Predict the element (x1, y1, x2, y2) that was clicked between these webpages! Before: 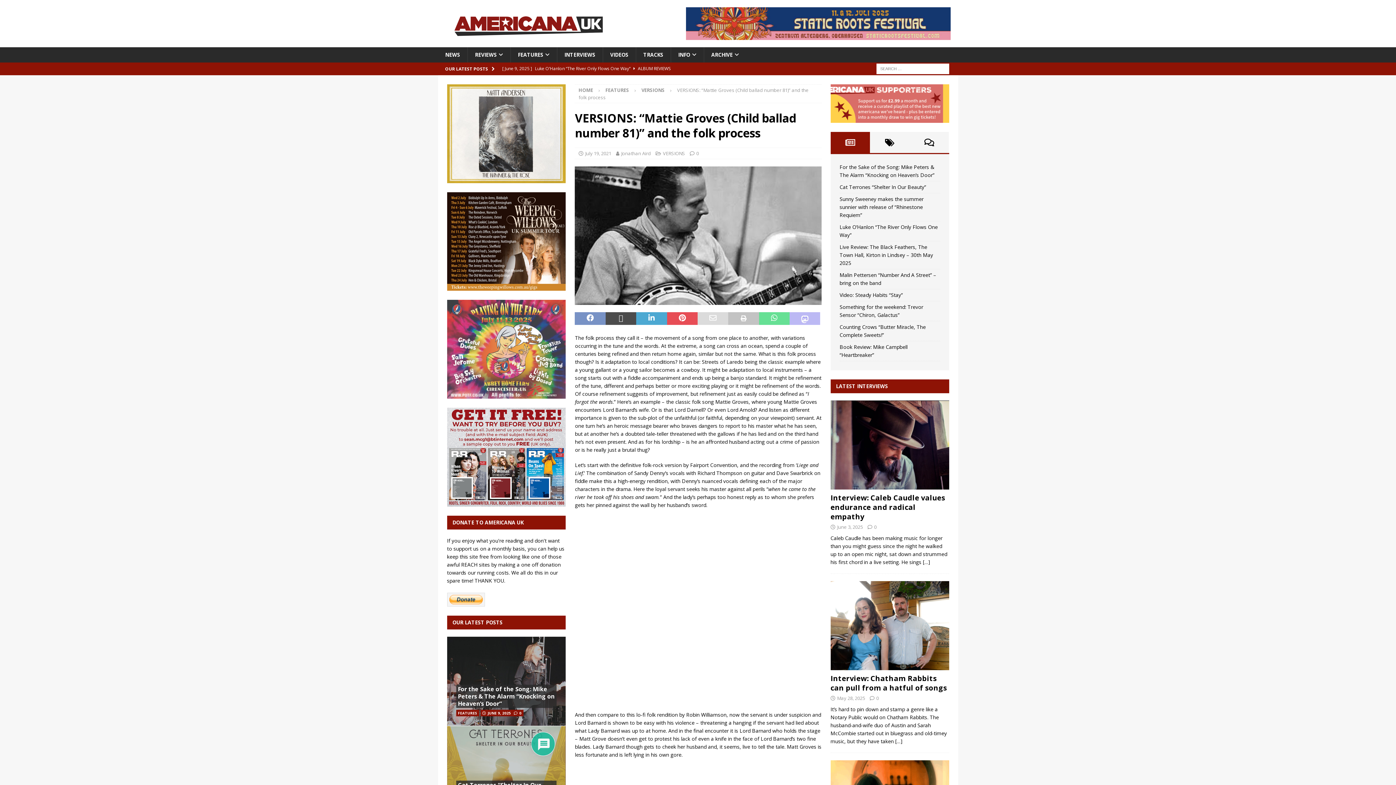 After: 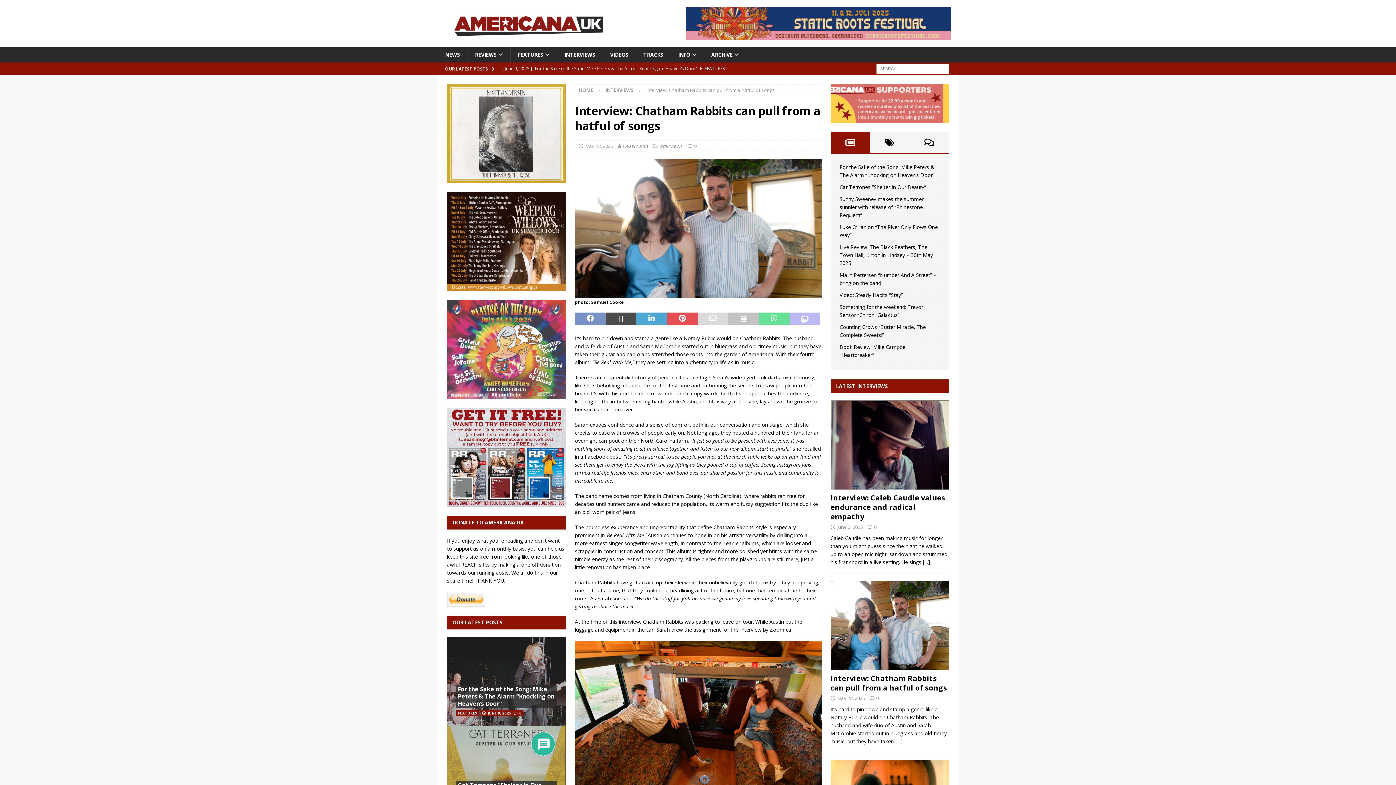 Action: bbox: (830, 673, 947, 692) label: Interview: Chatham Rabbits can pull from a hatful of songs